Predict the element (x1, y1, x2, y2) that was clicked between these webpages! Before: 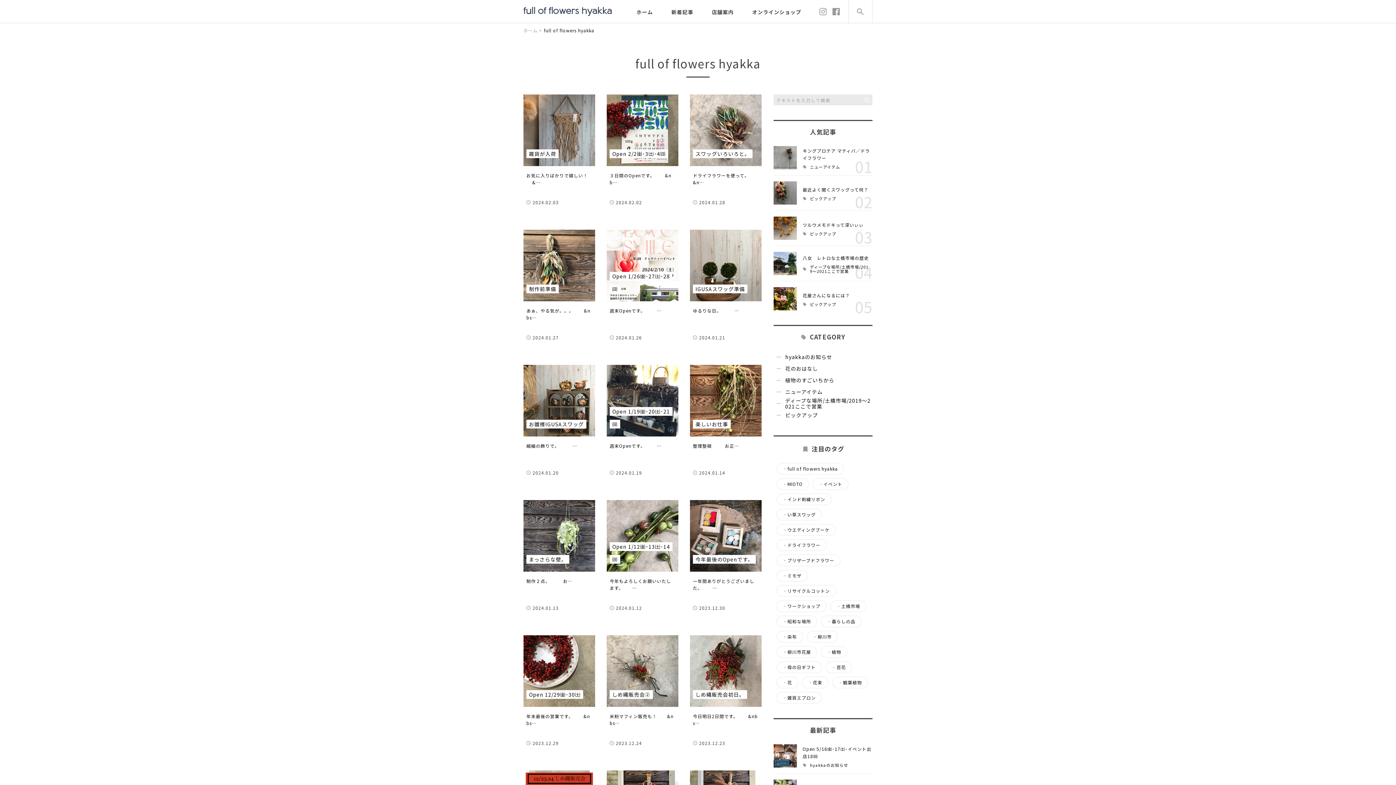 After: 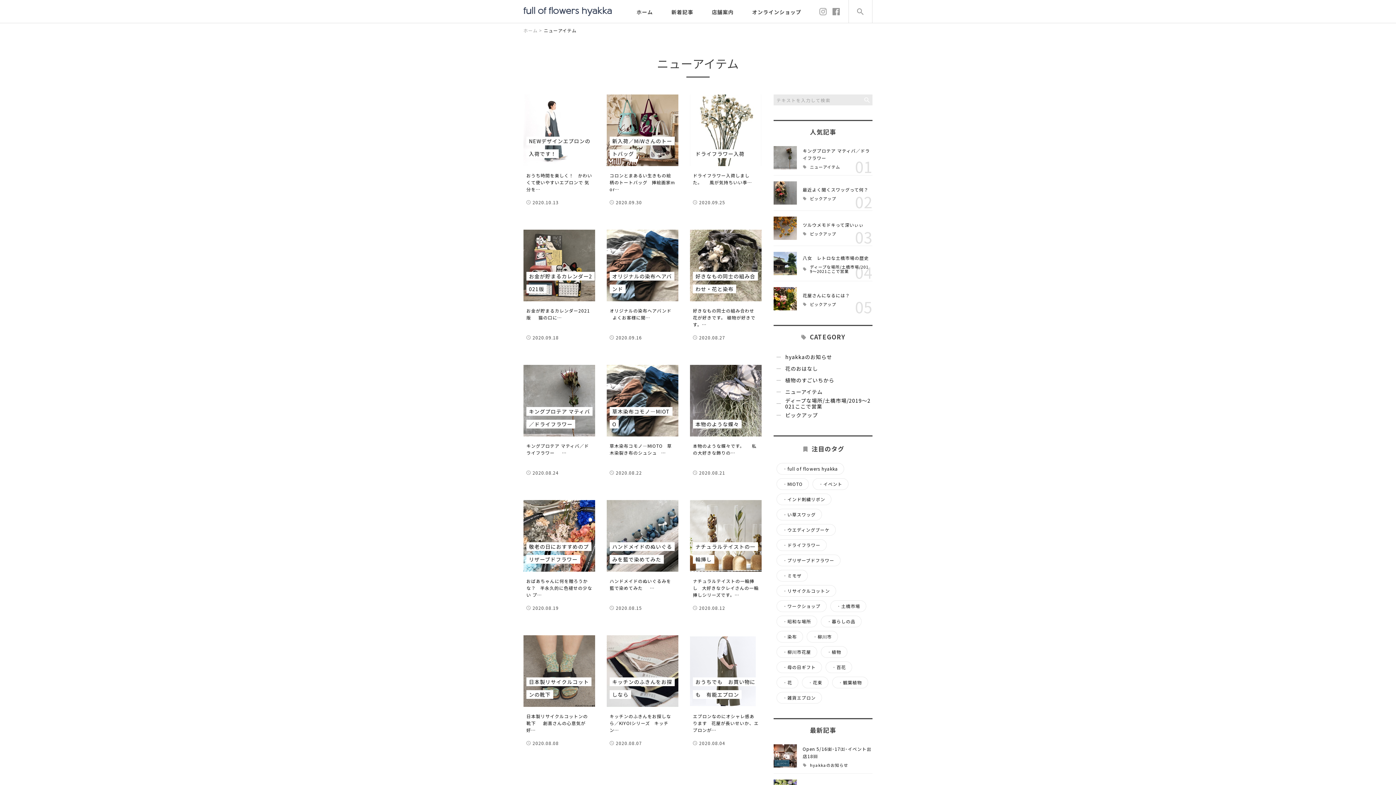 Action: bbox: (785, 386, 872, 397) label: ニューアイテム